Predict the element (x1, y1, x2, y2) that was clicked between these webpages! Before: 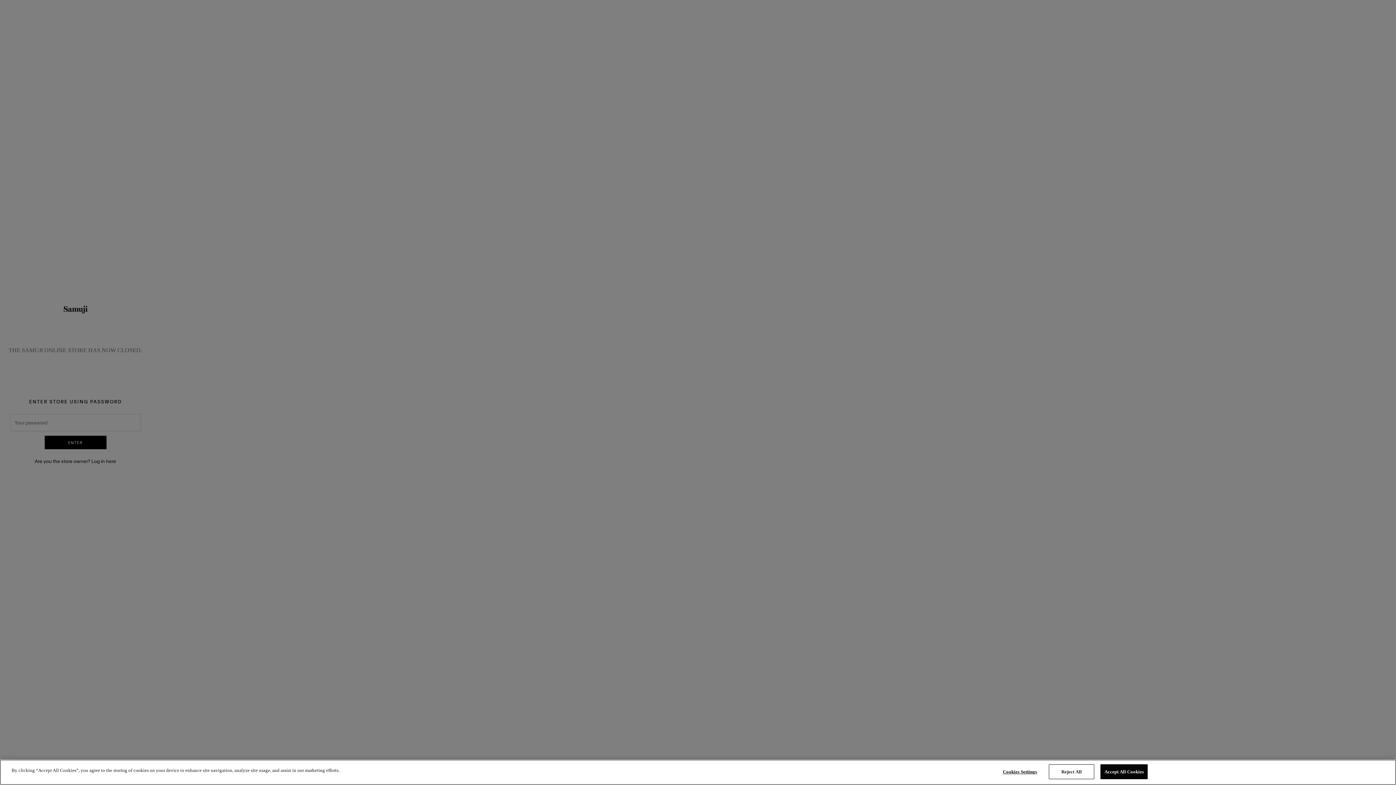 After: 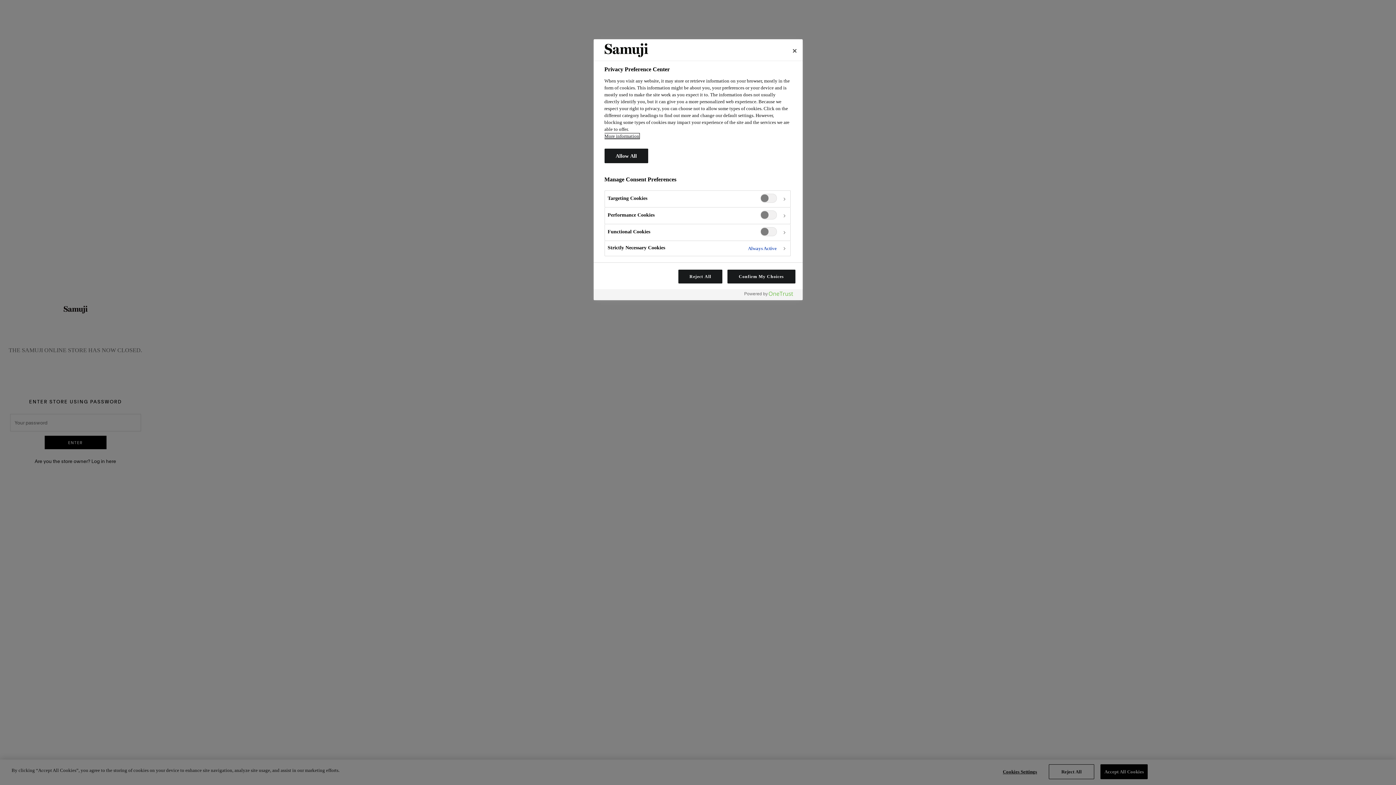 Action: bbox: (997, 765, 1042, 779) label: Cookies Settings